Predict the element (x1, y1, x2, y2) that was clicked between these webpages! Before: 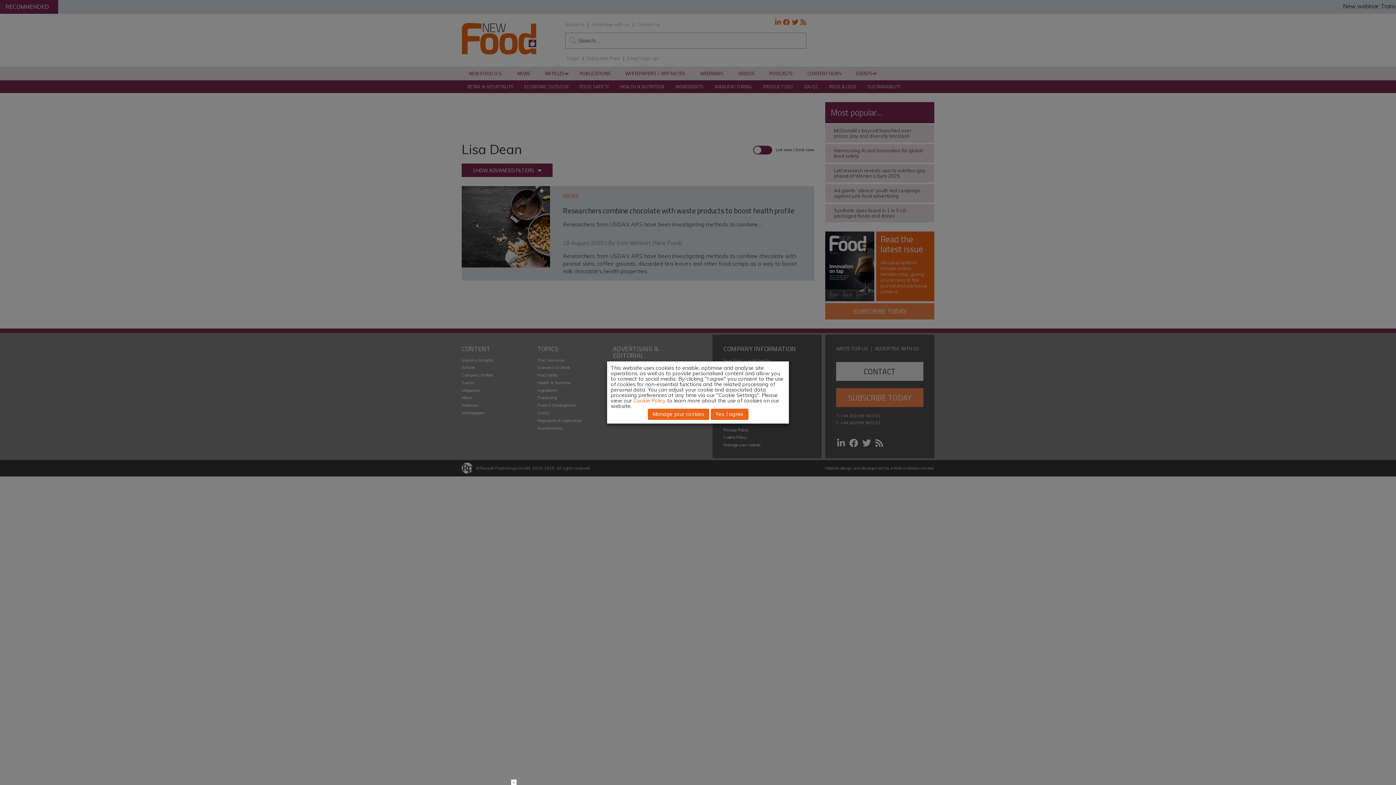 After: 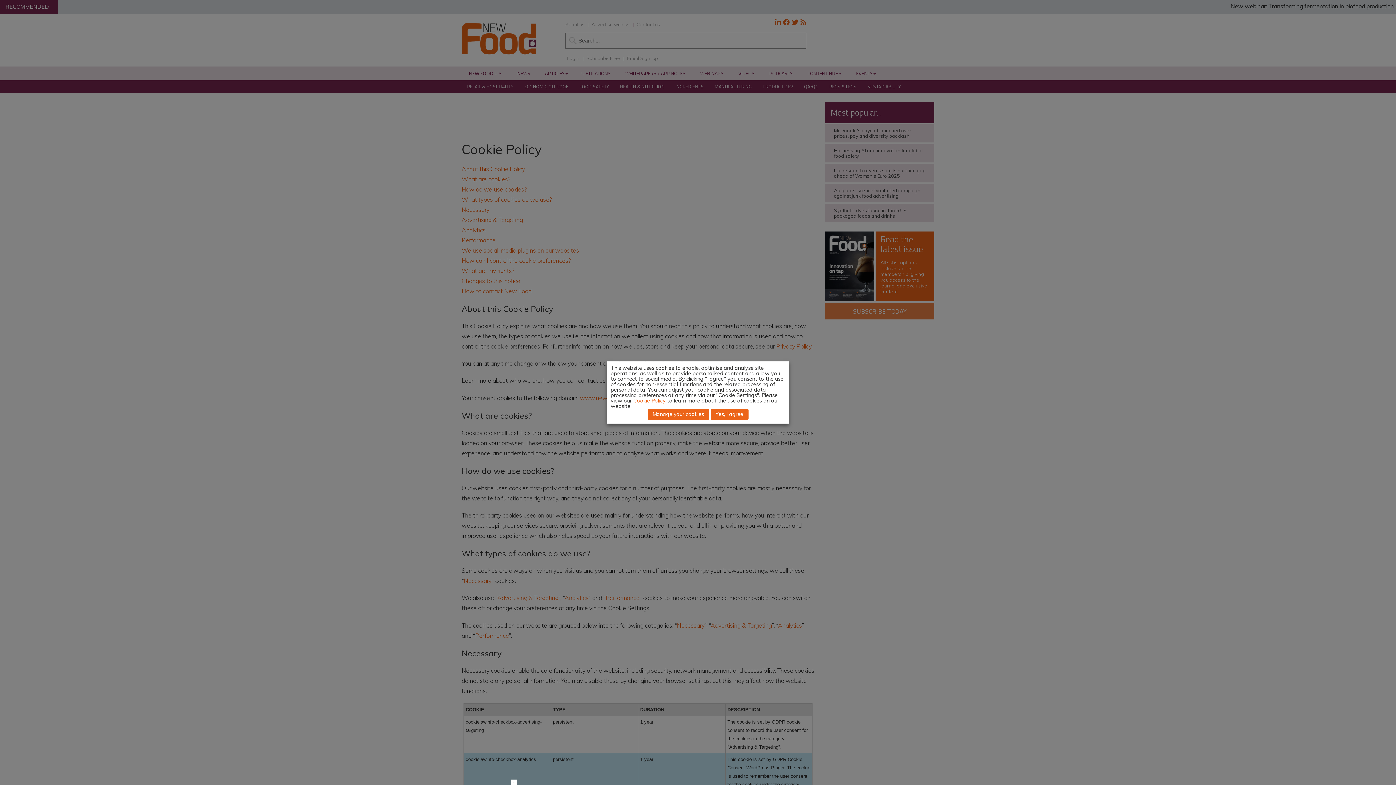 Action: bbox: (633, 406, 665, 413) label: Cookie Policy